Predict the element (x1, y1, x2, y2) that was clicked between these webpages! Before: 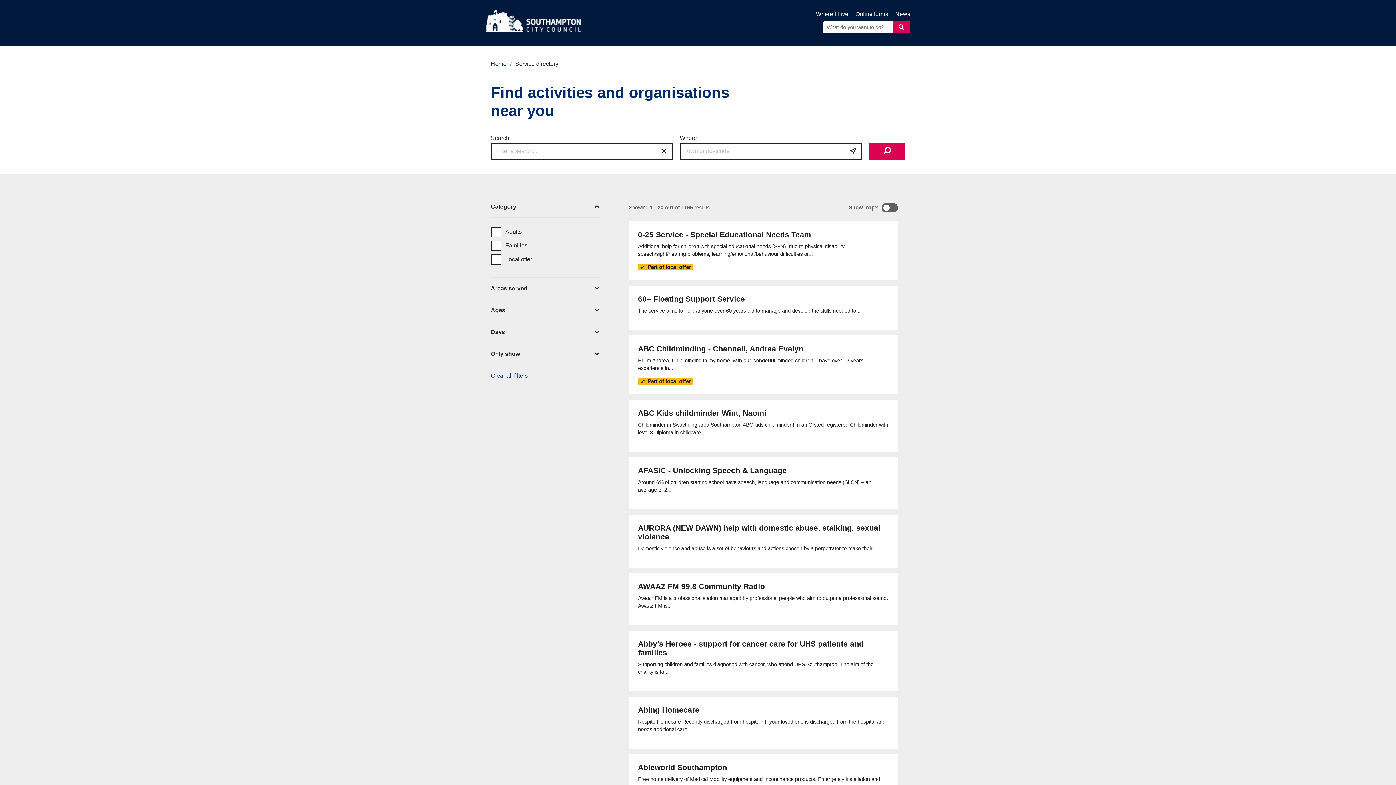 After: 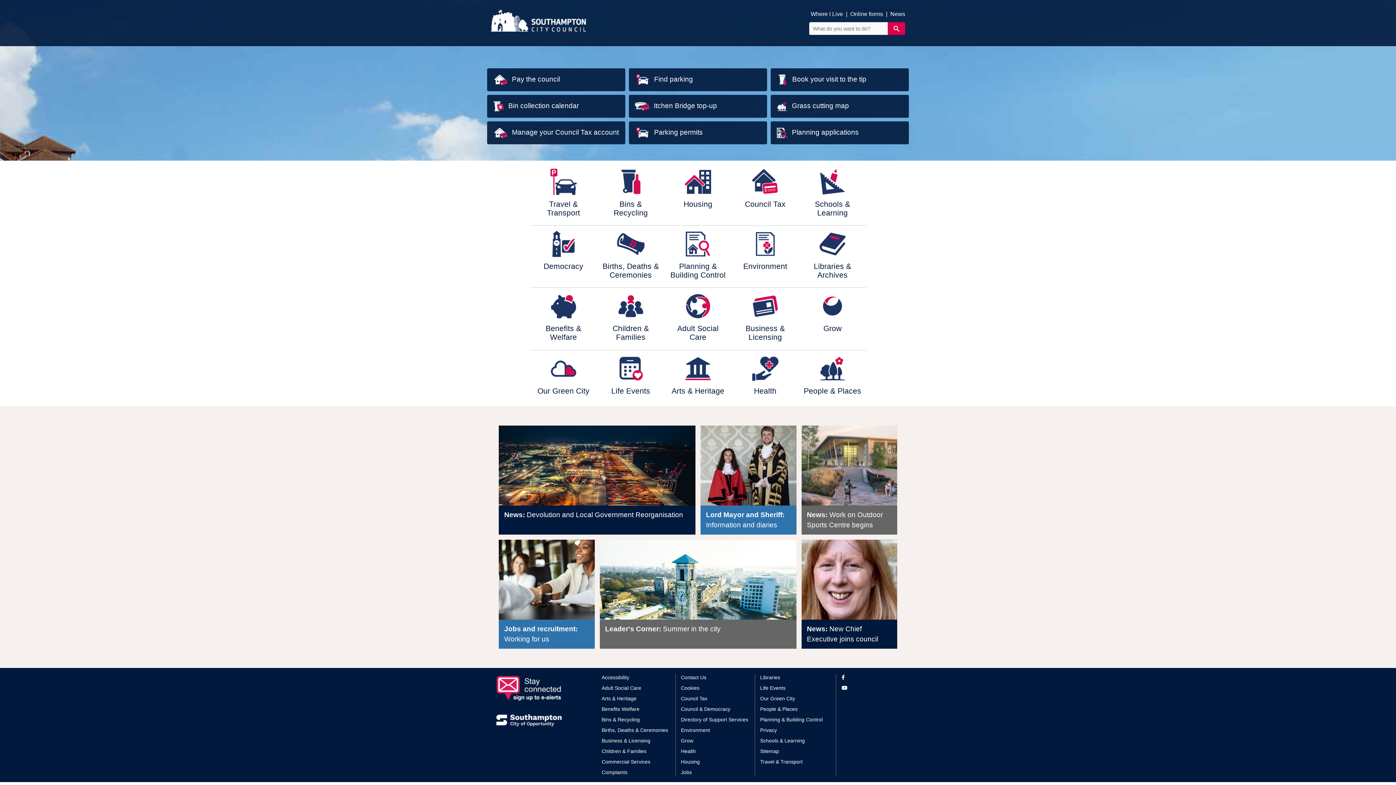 Action: bbox: (485, 9, 582, 31)